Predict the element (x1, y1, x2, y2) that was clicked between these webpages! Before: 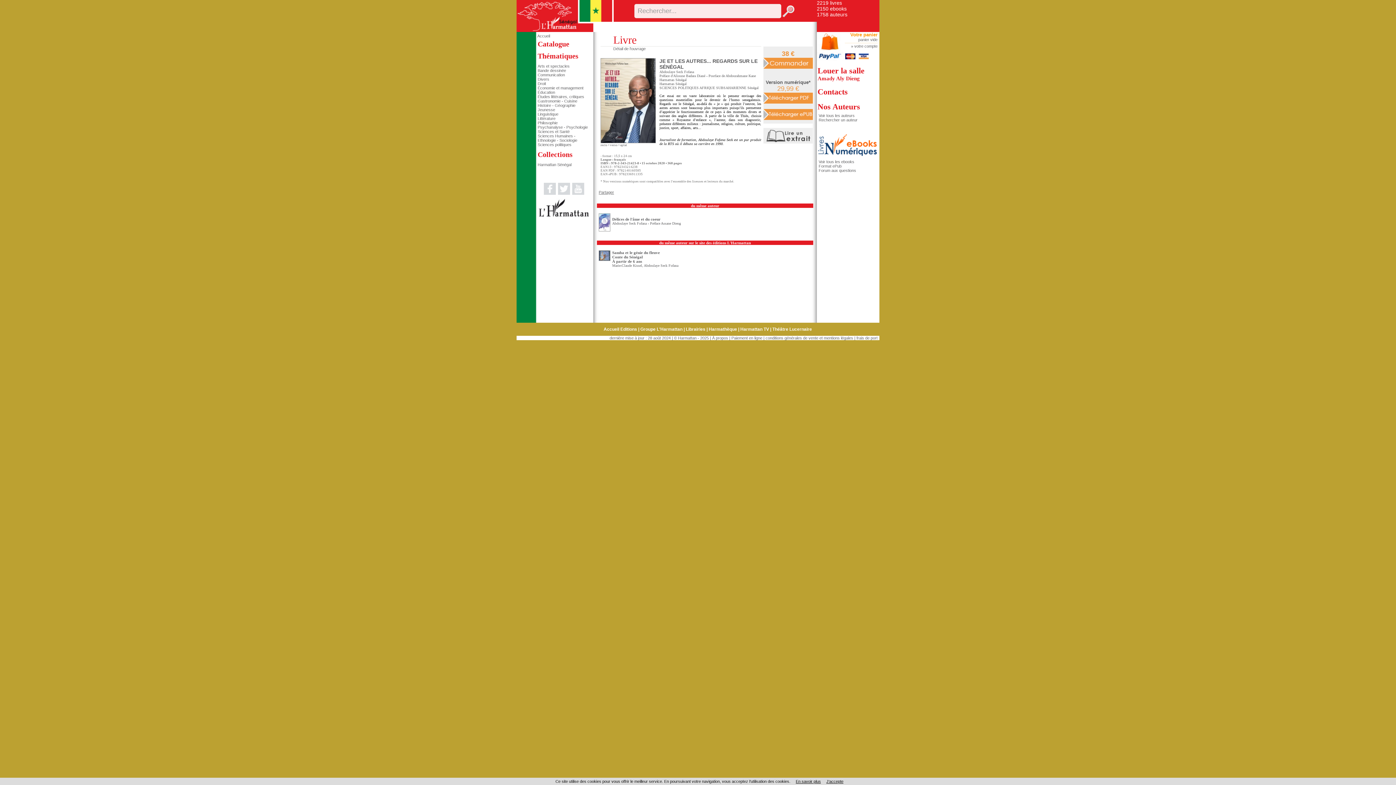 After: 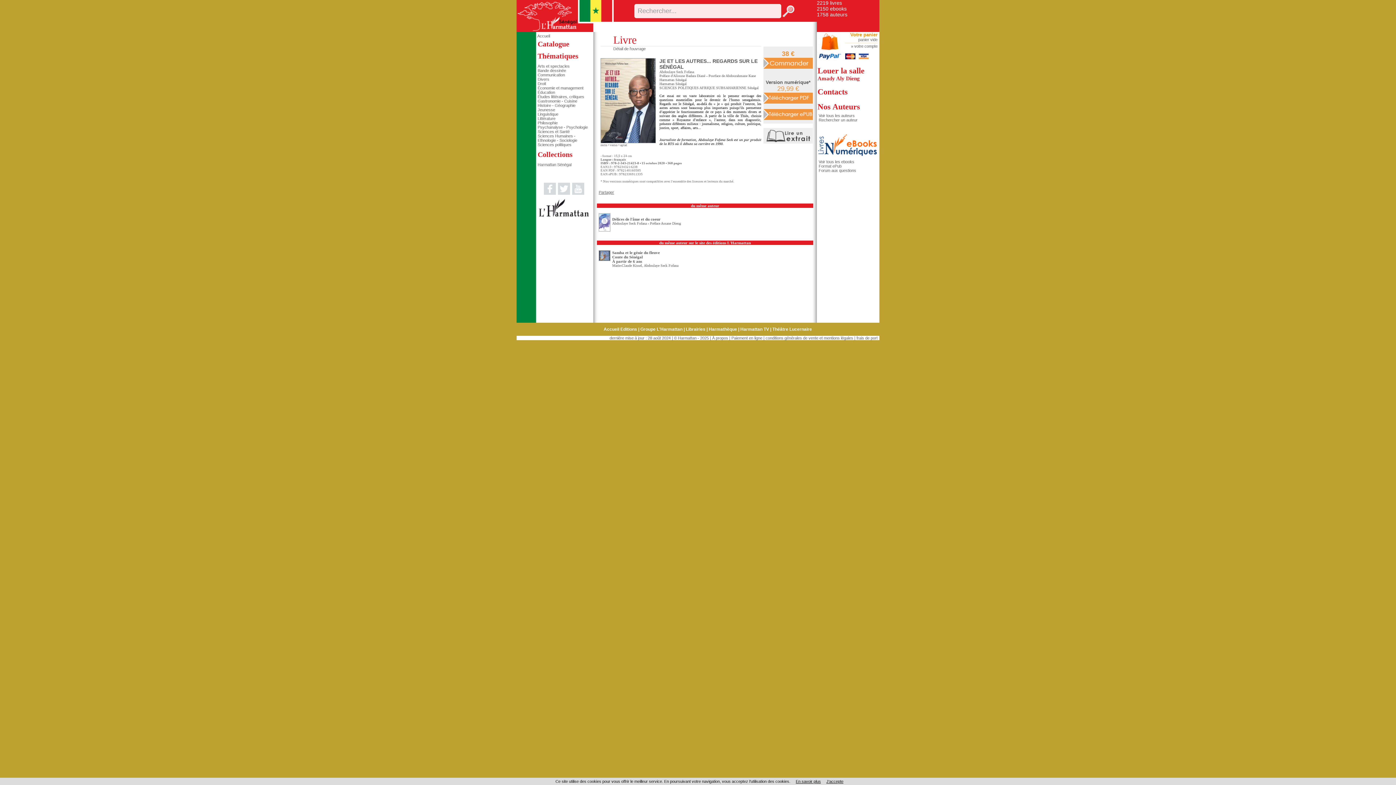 Action: label: frais de port bbox: (856, 336, 877, 340)